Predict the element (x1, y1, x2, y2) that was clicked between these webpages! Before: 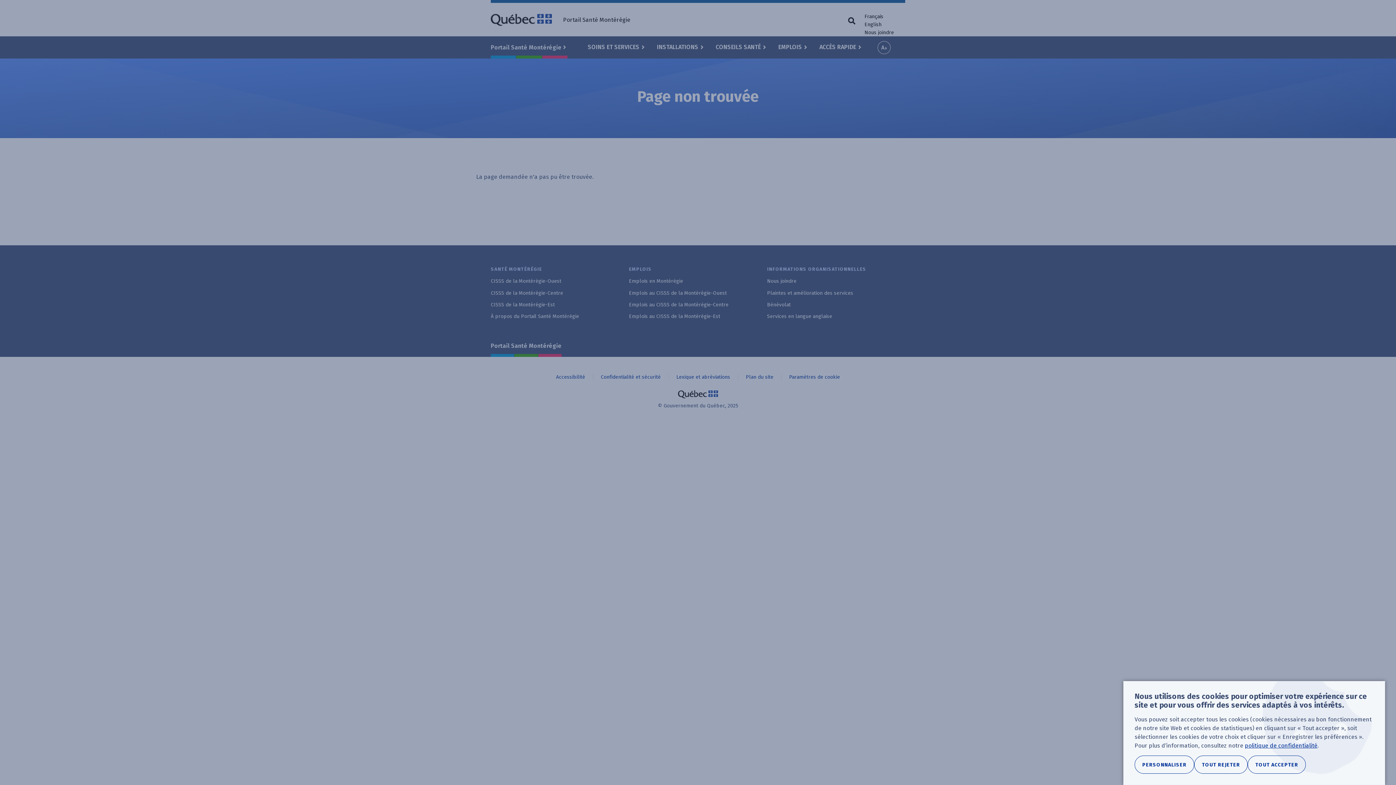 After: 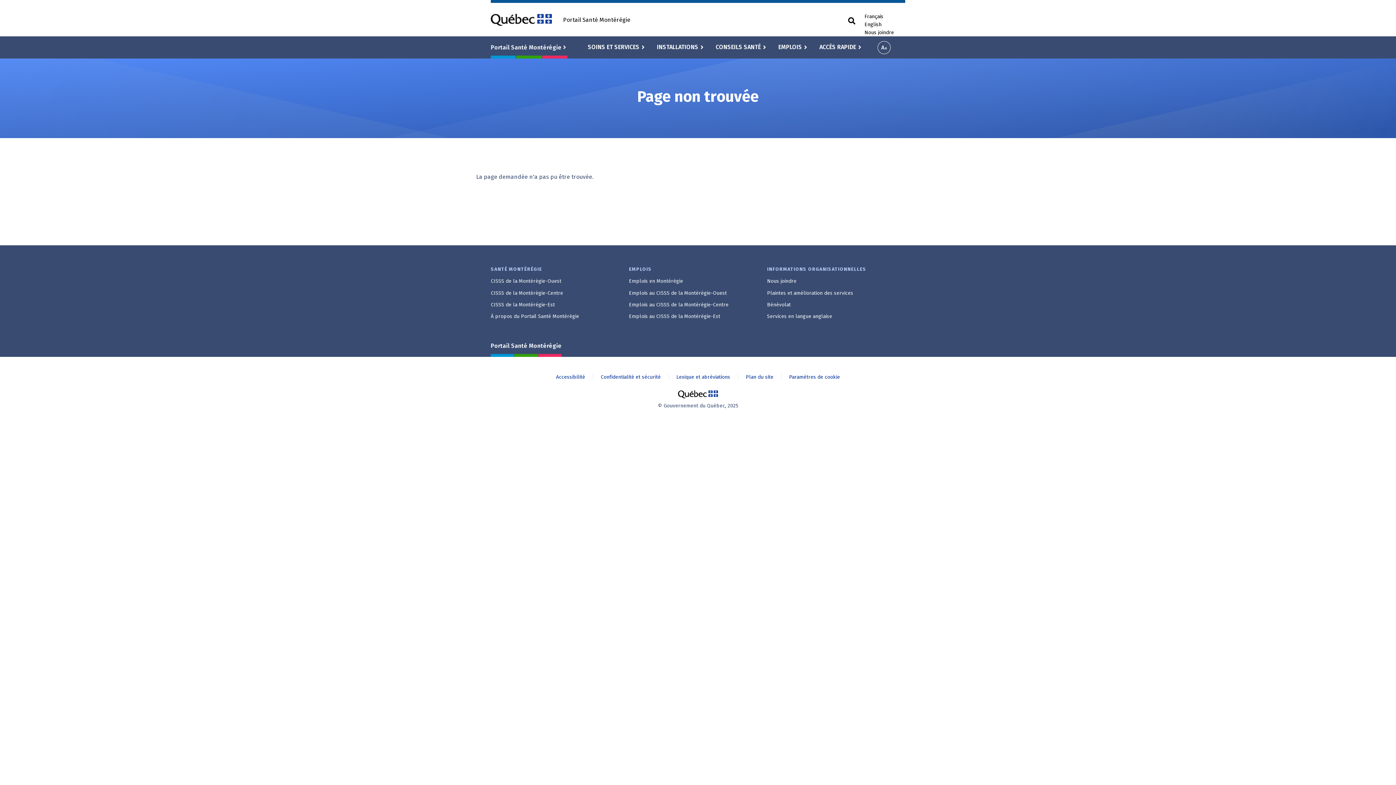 Action: bbox: (1194, 756, 1248, 774) label: TOUT REJETER